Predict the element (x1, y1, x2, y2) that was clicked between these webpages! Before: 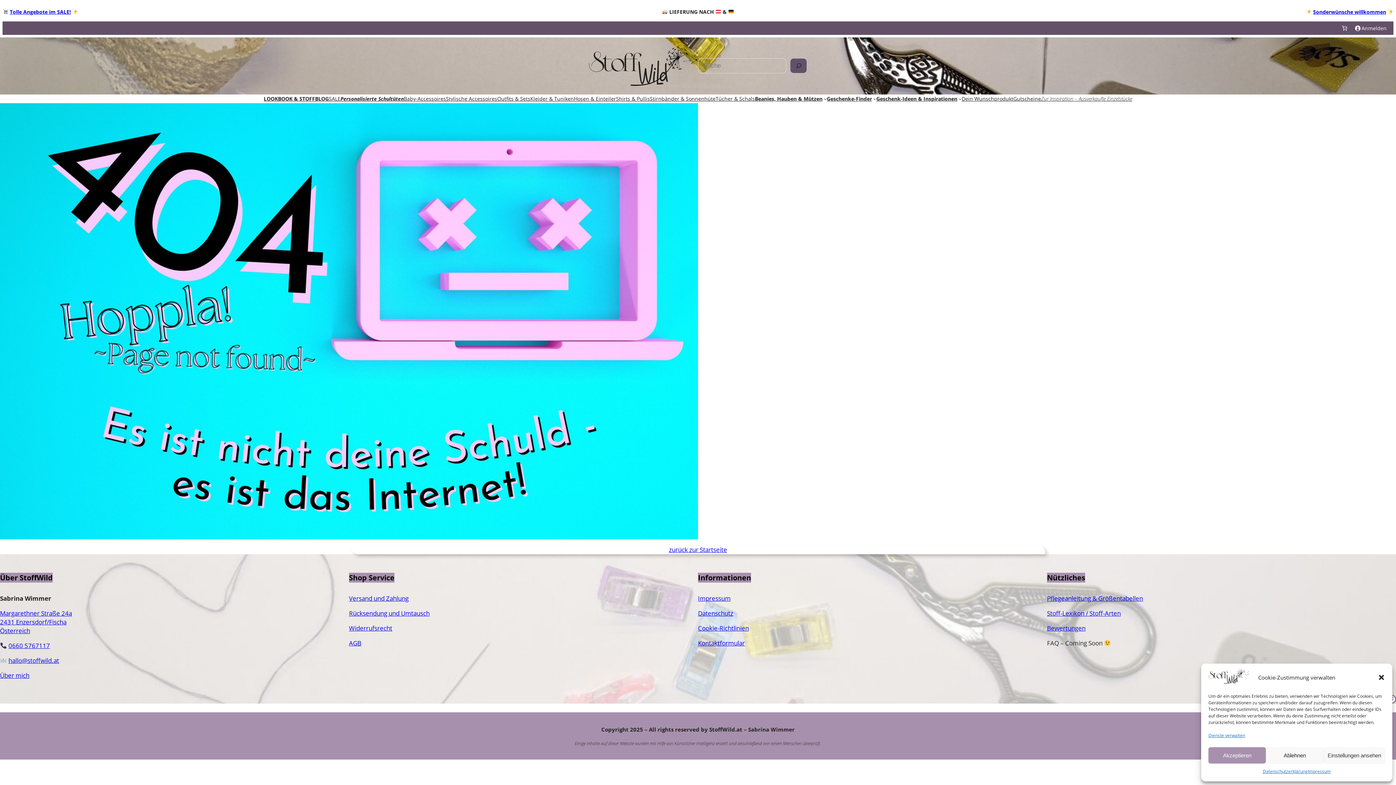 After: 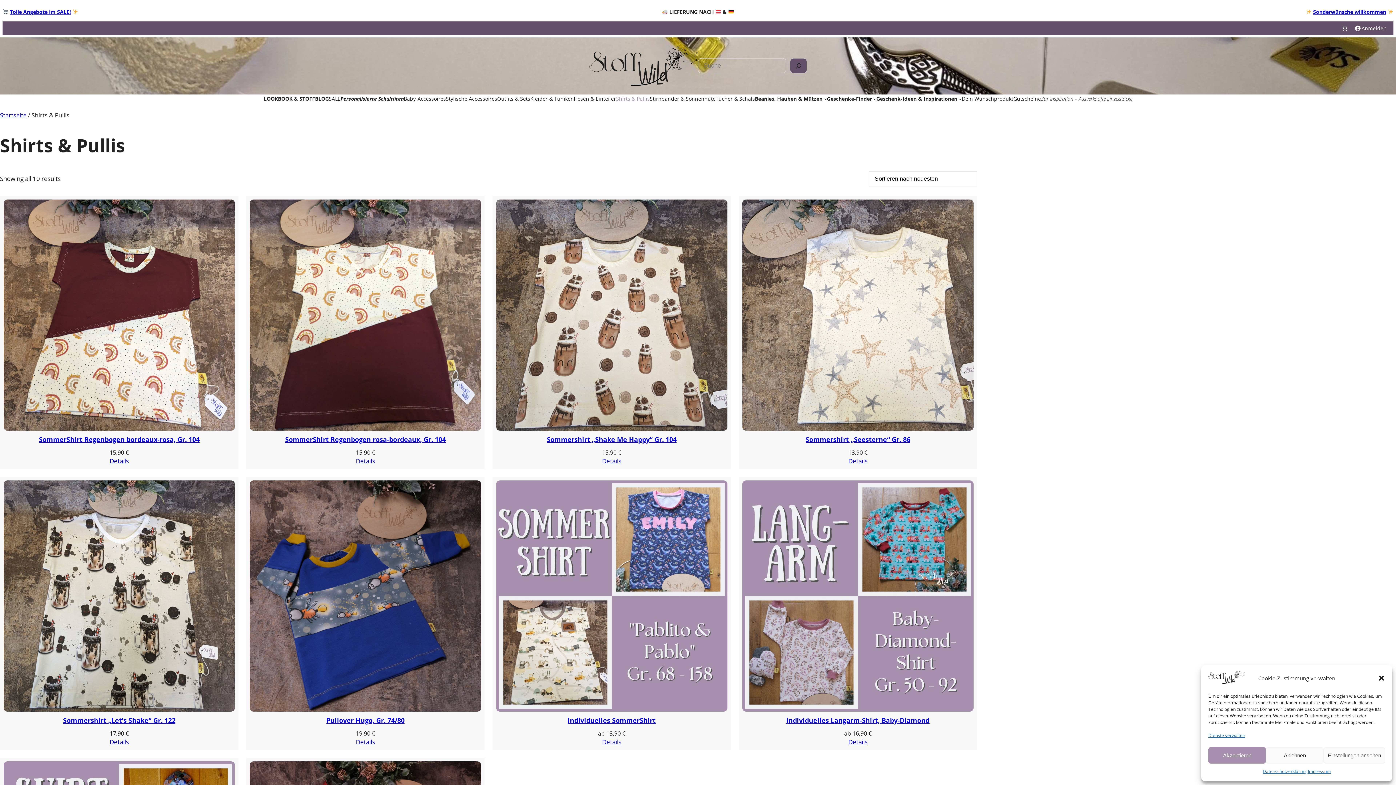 Action: bbox: (616, 94, 650, 103) label: Shirts & Pullis